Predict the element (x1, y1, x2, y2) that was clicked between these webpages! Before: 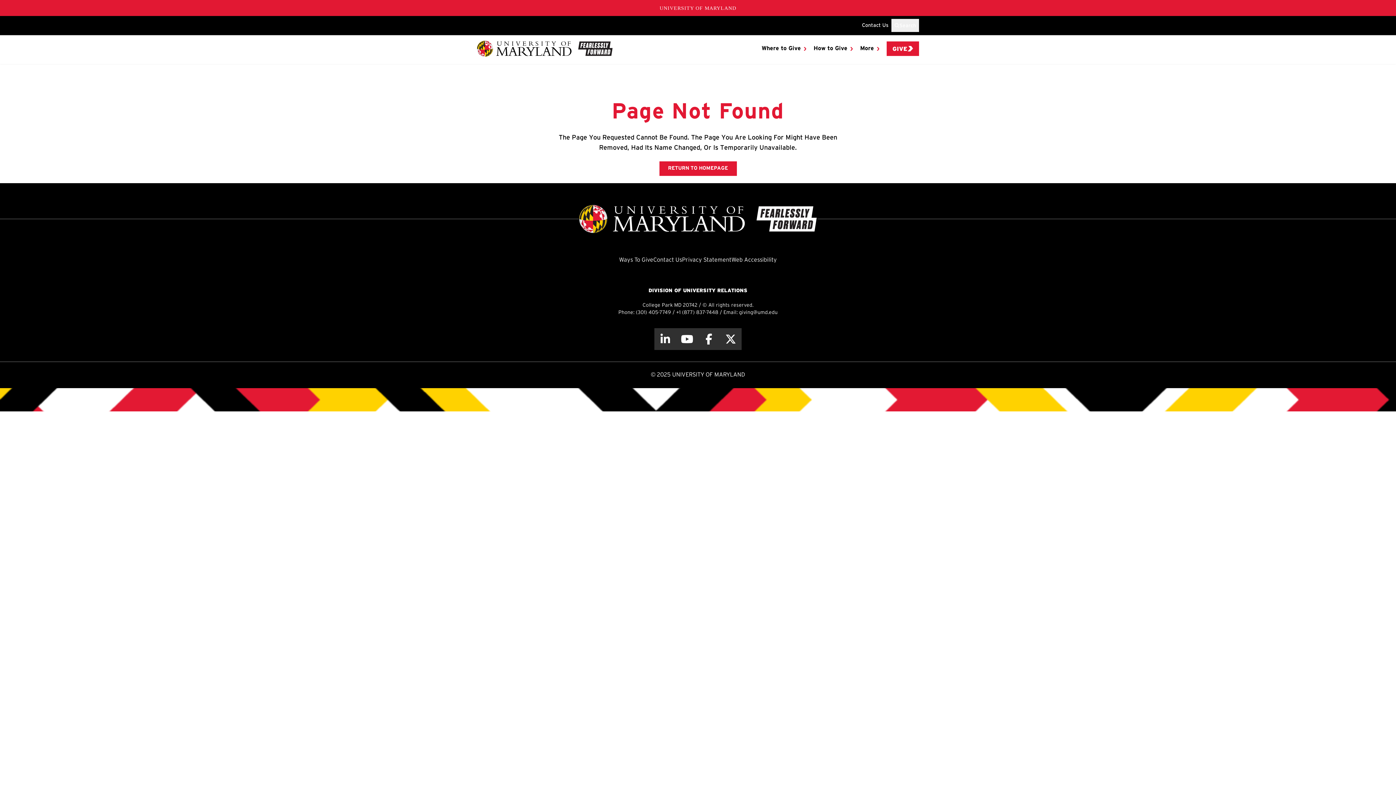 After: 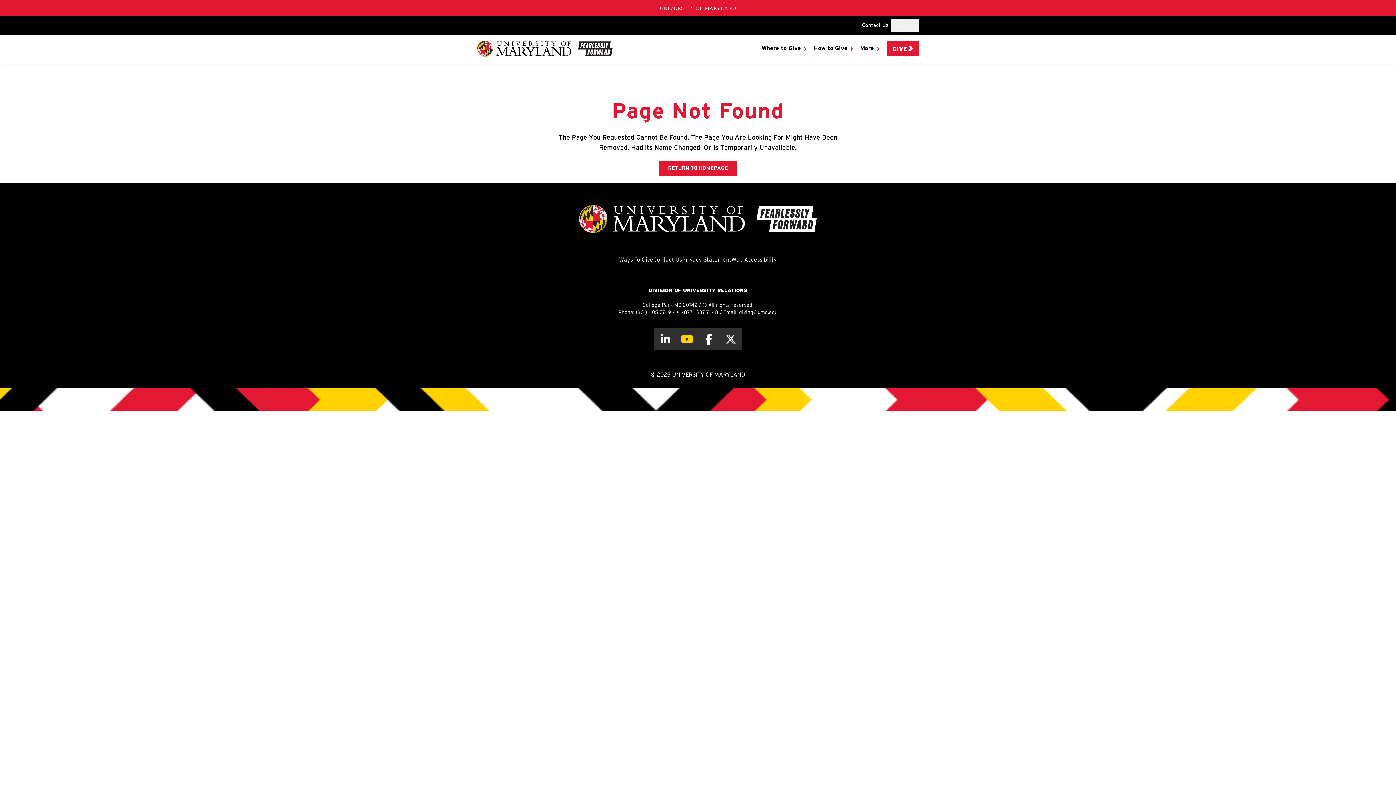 Action: bbox: (676, 328, 698, 350) label: about this